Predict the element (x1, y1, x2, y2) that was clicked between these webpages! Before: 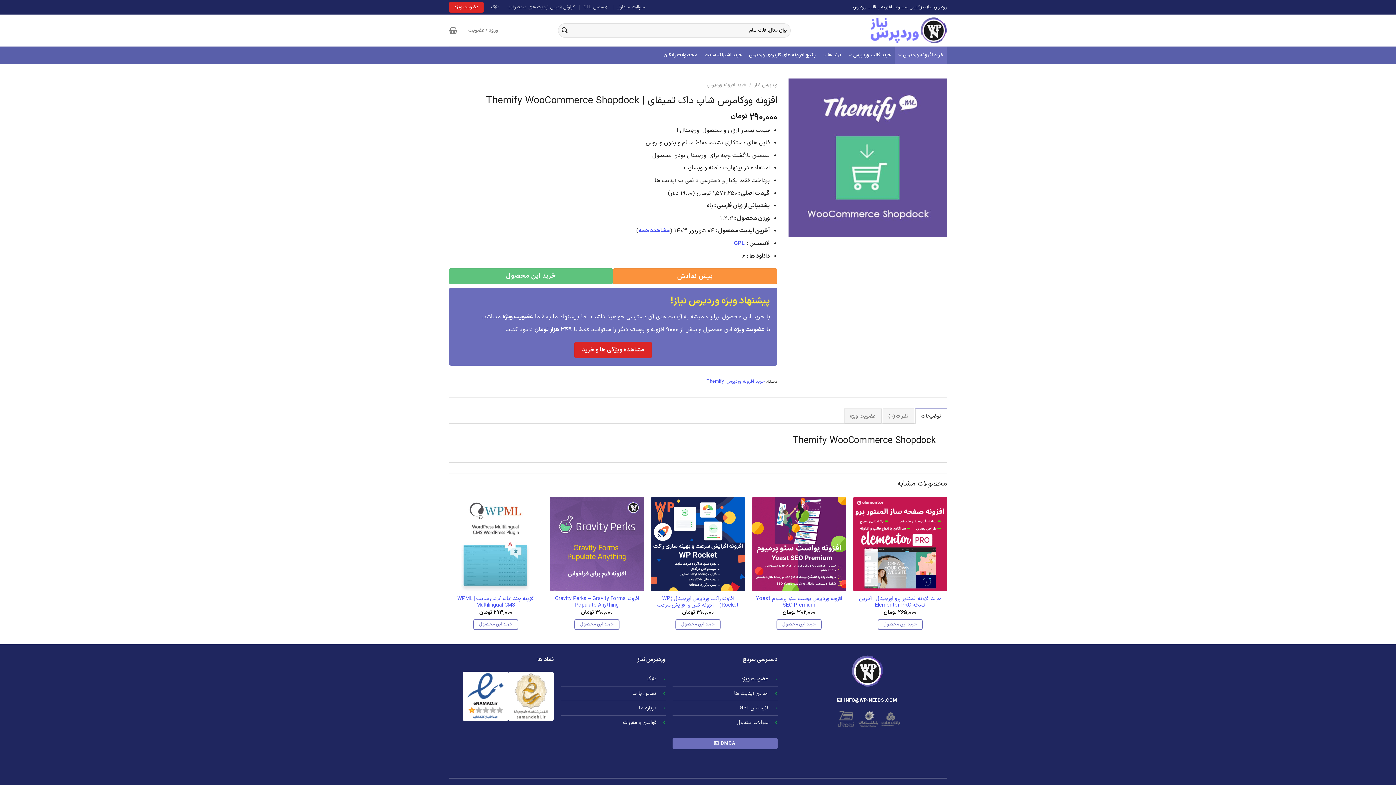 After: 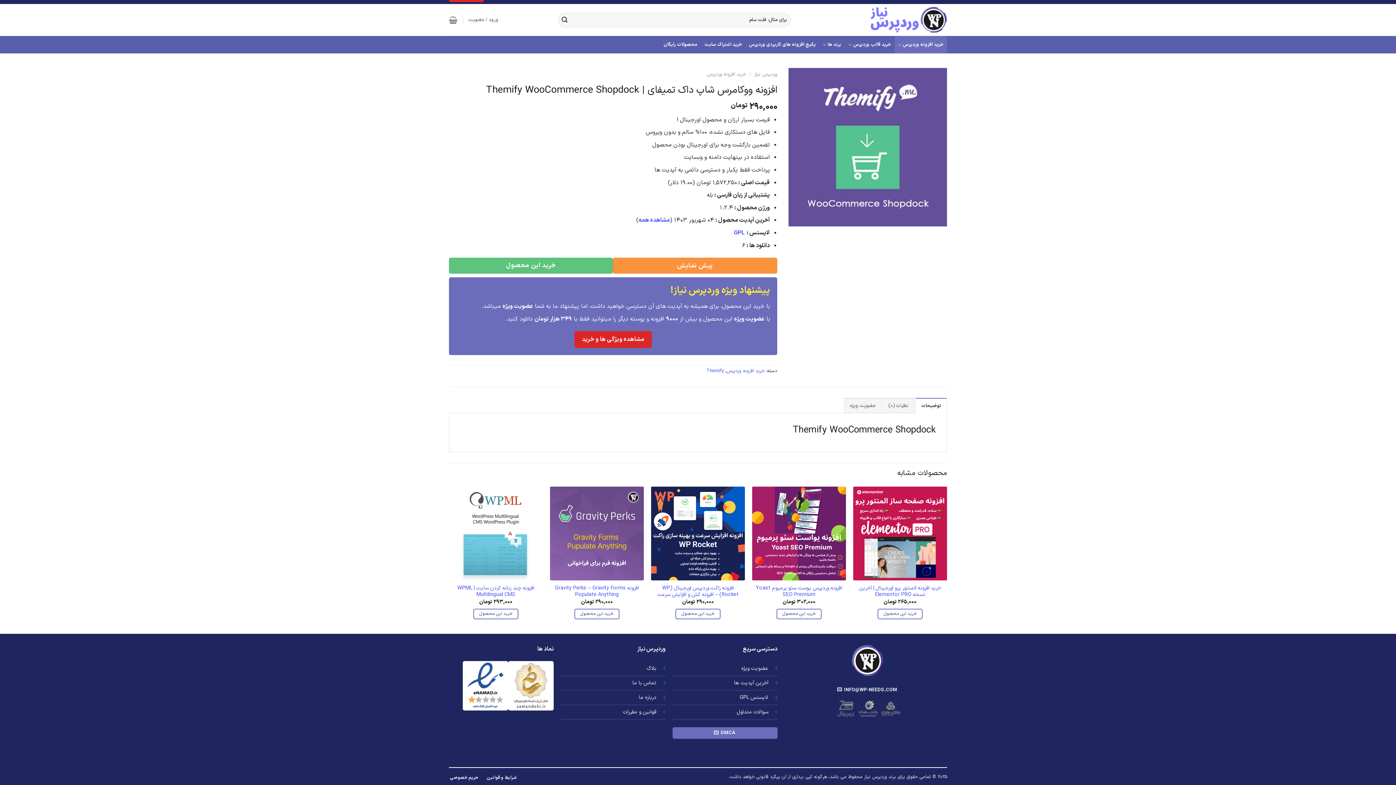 Action: bbox: (882, 408, 914, 424) label: نظرات (0)